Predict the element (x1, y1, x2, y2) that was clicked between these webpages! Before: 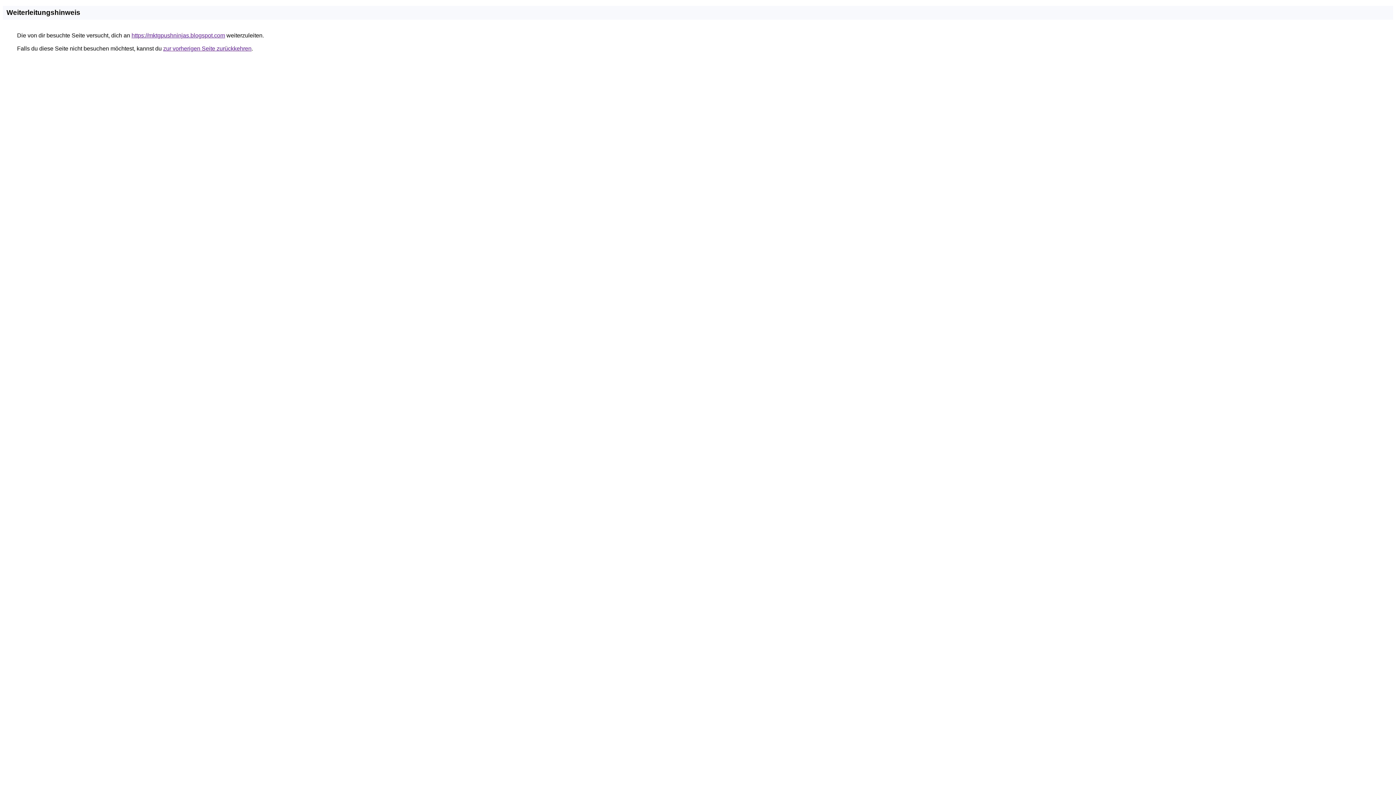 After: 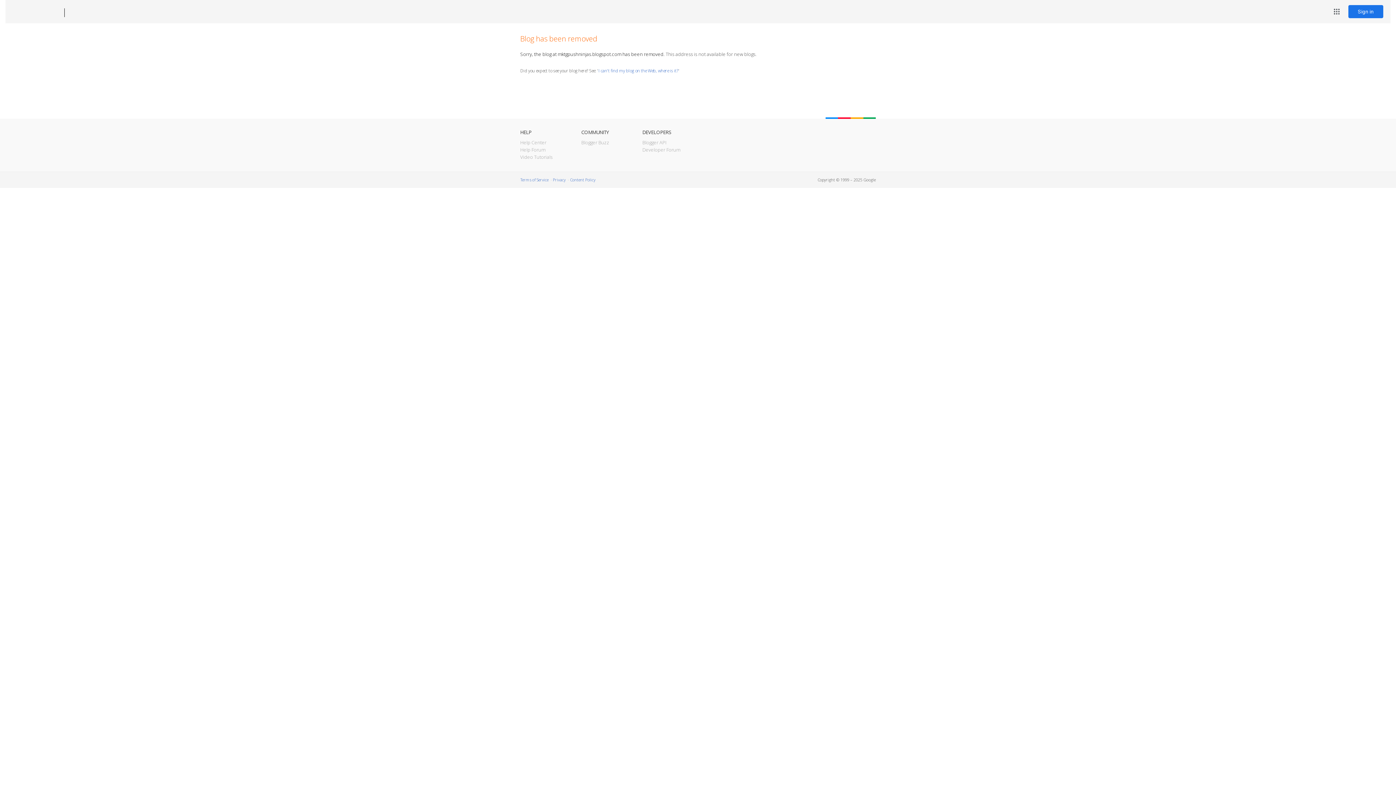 Action: bbox: (131, 32, 225, 38) label: https://mktgpushninjas.blogspot.com